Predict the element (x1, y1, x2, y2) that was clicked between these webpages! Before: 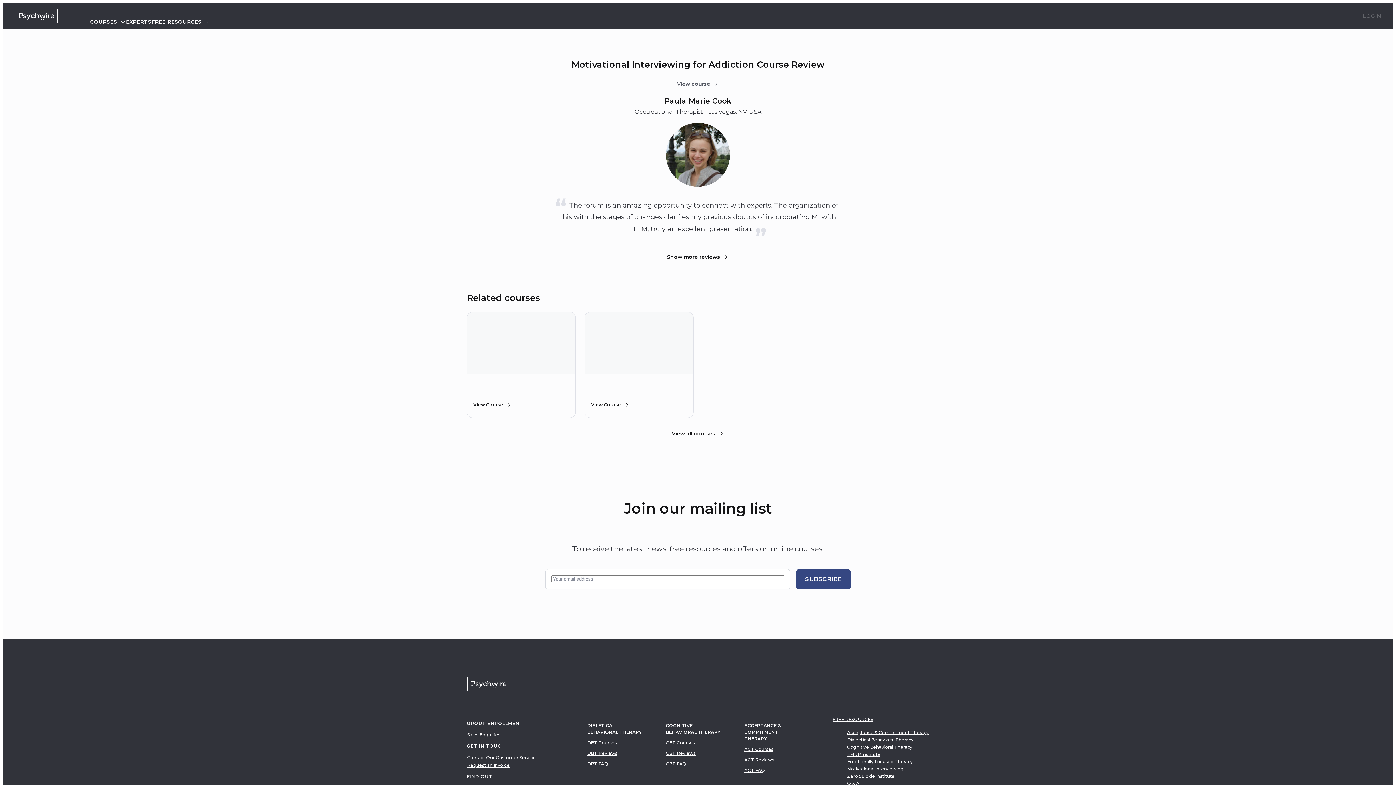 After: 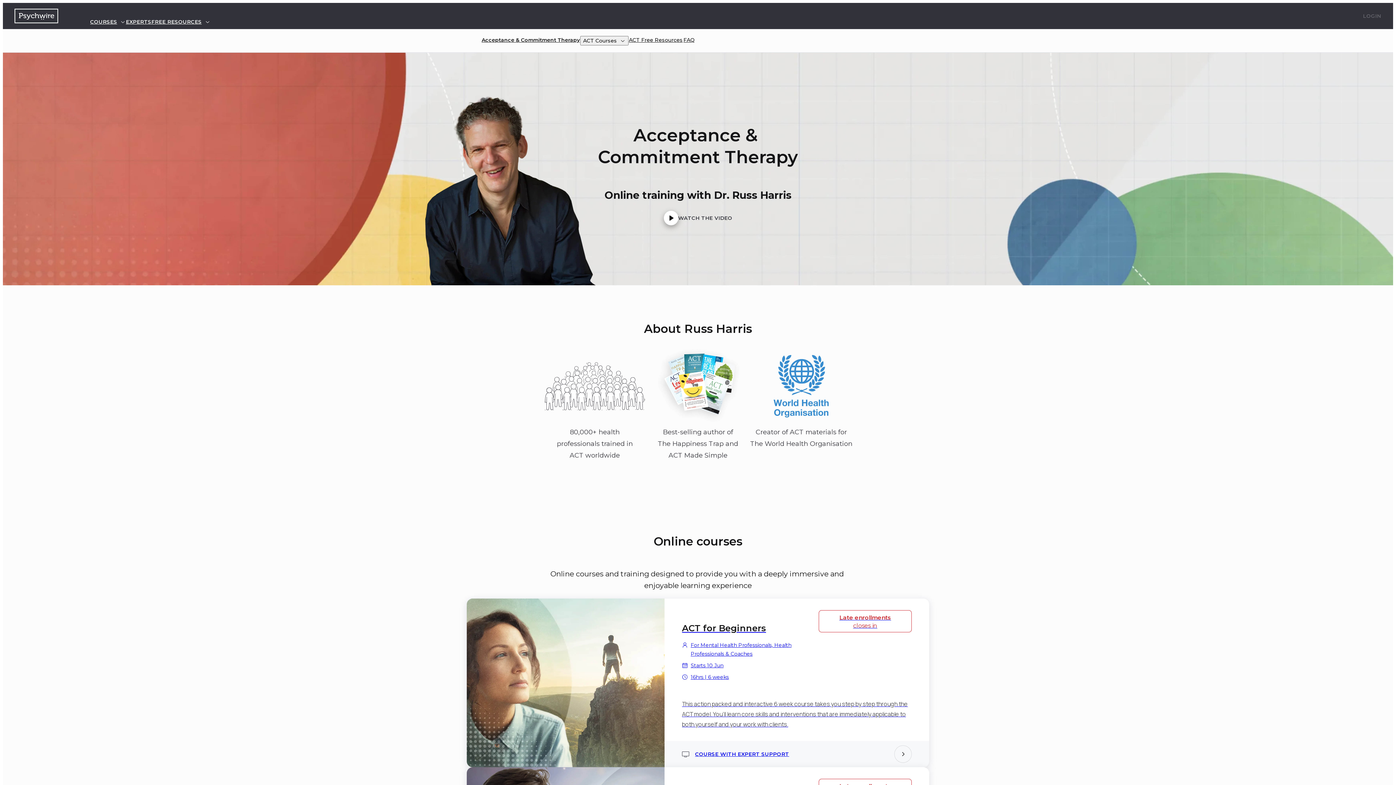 Action: label: ACCEPTANCE & COMMITMENT THERAPY bbox: (744, 722, 799, 742)